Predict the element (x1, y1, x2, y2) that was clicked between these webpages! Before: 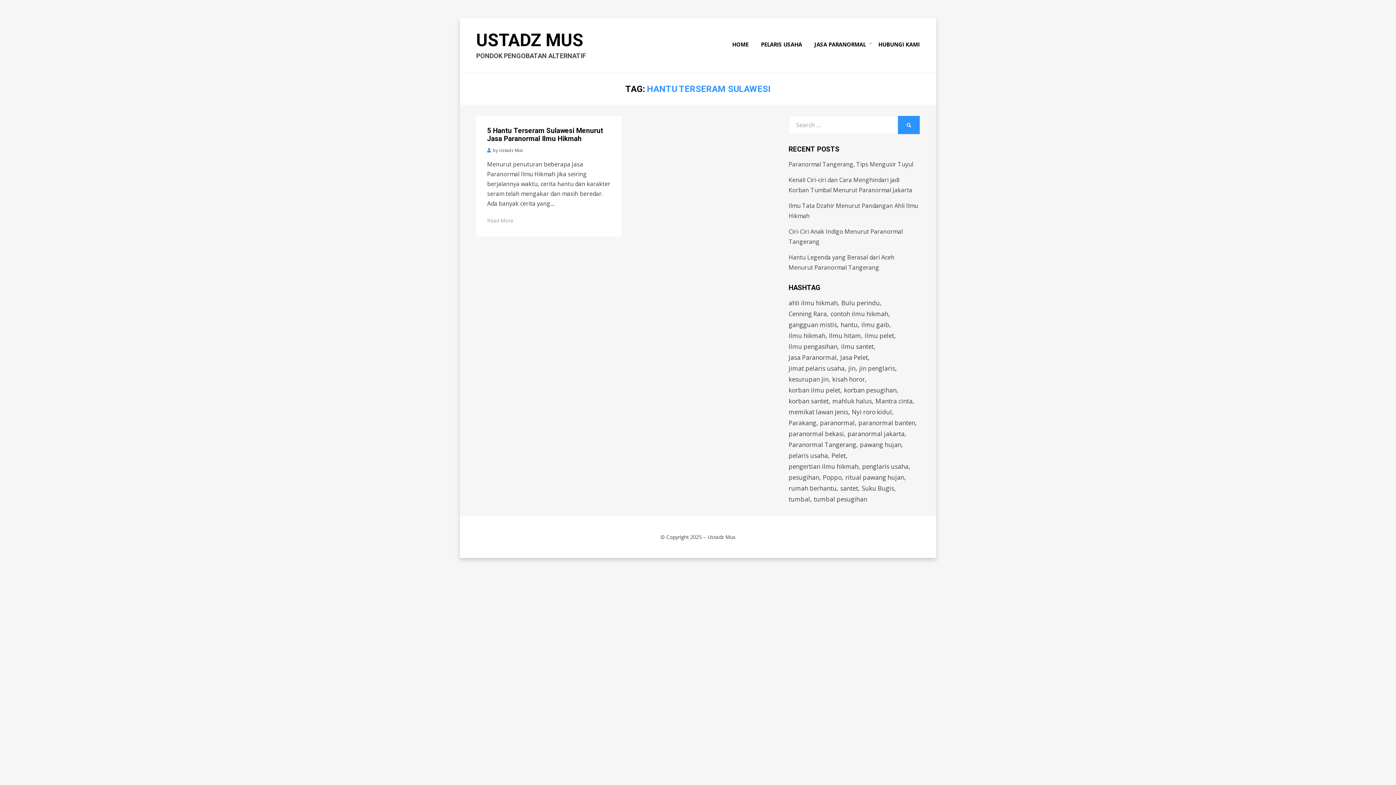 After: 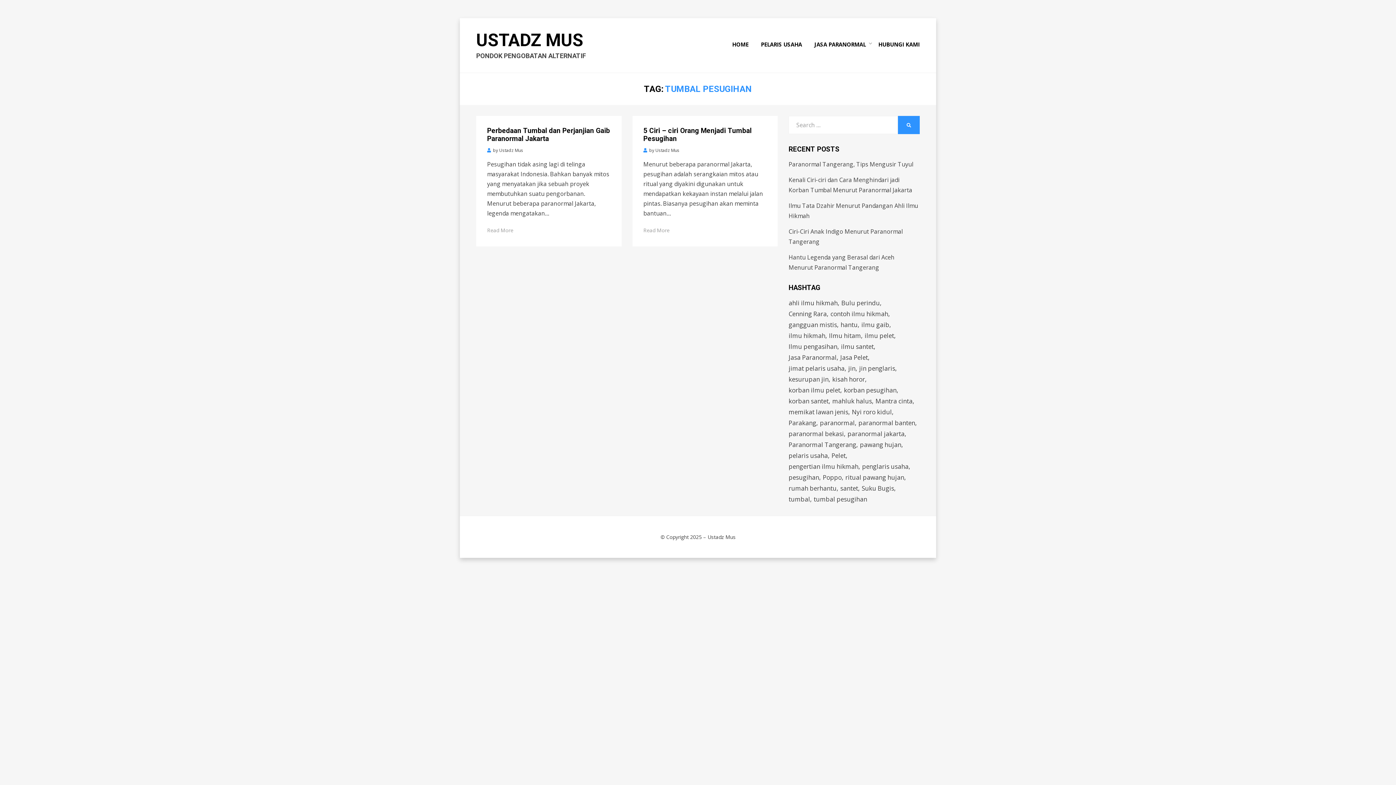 Action: bbox: (813, 494, 867, 505) label: tumbal pesugihan (2 items)